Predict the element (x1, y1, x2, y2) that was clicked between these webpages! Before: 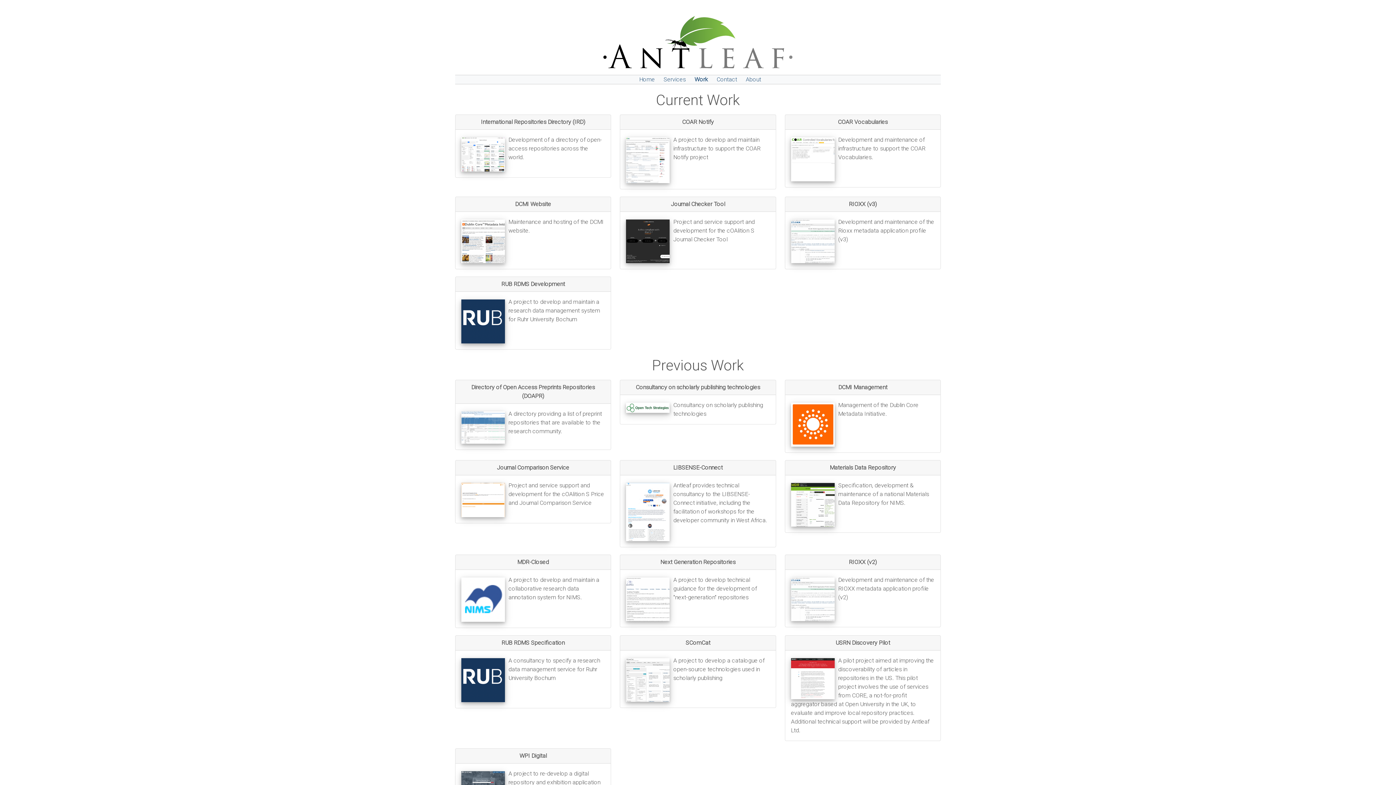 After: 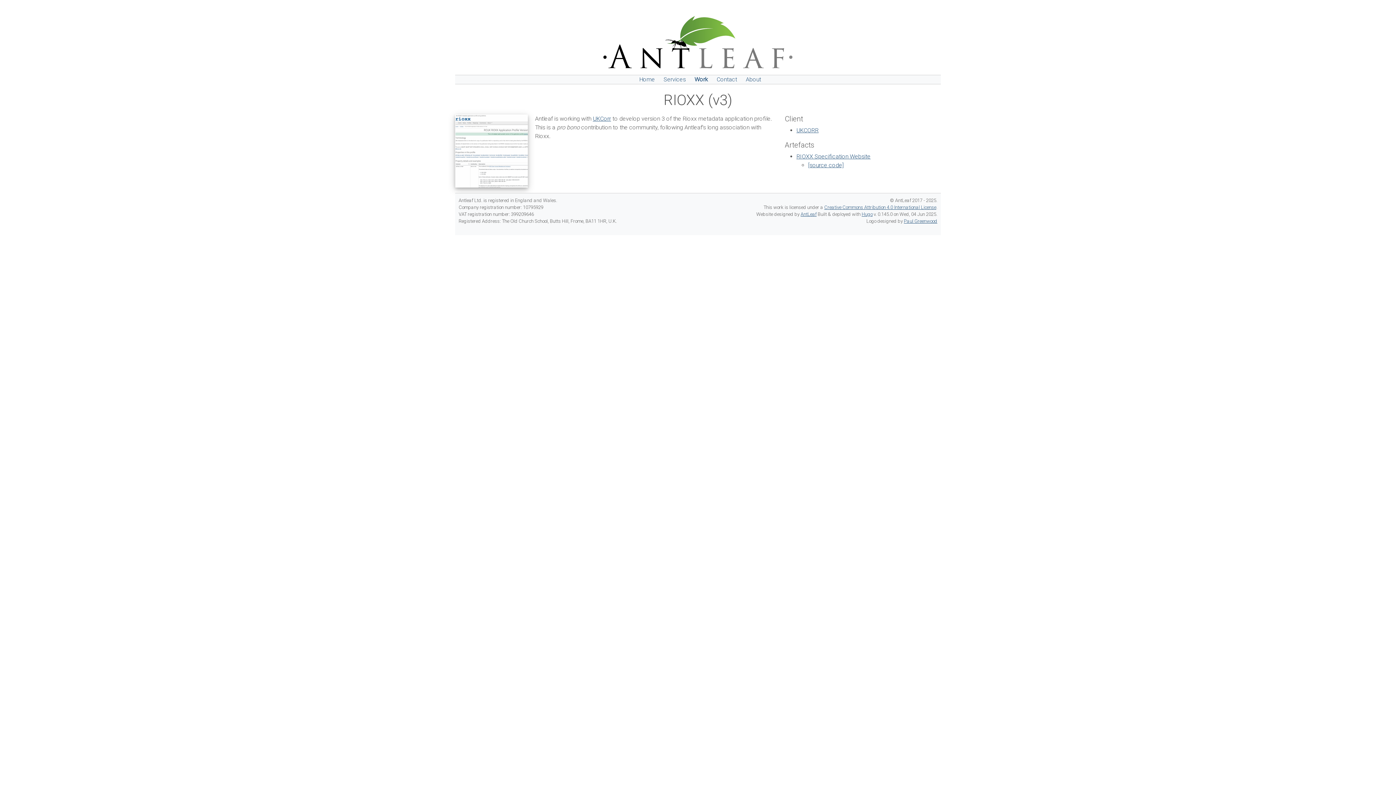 Action: bbox: (785, 196, 941, 269) label: RIOXX (v3)

Development and maintenance of the Rioxx metadata application profile (v3)